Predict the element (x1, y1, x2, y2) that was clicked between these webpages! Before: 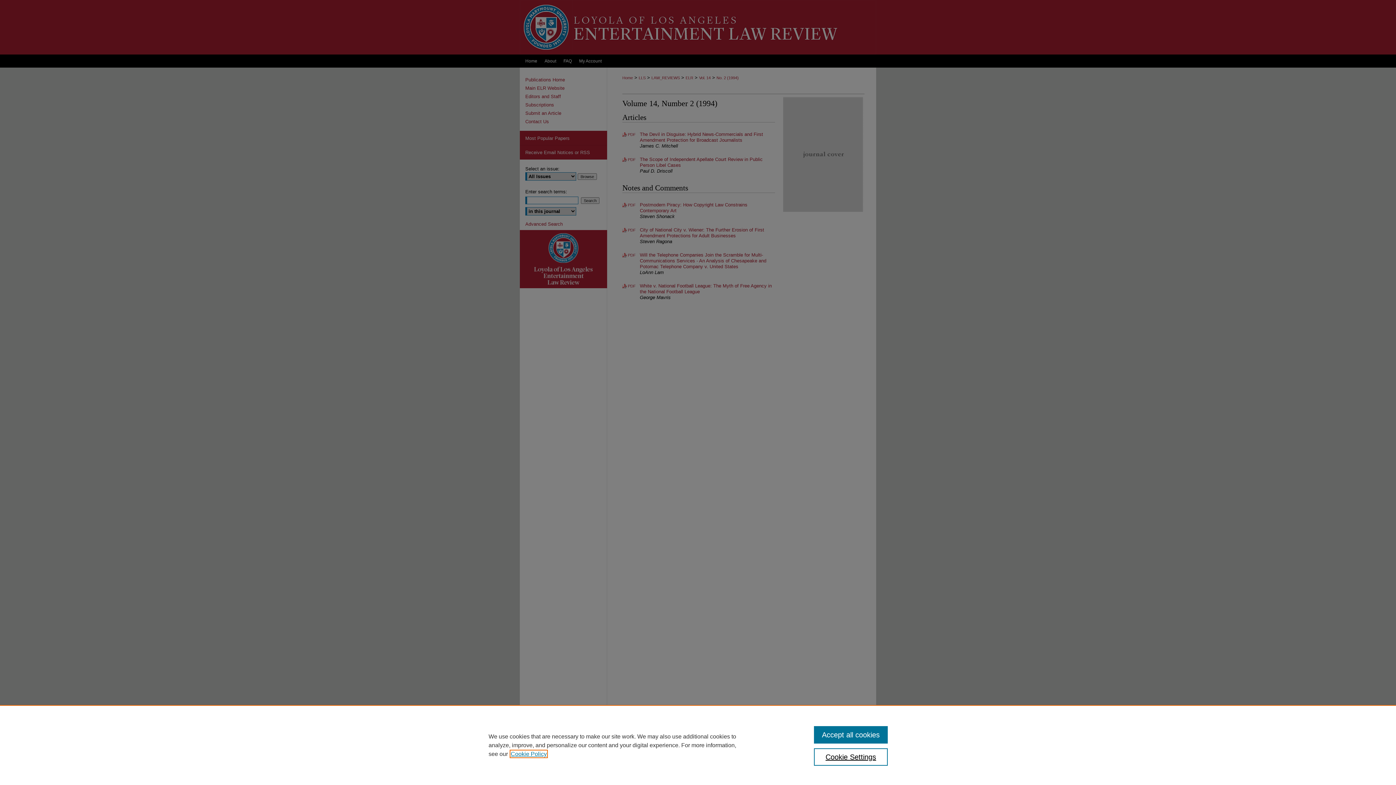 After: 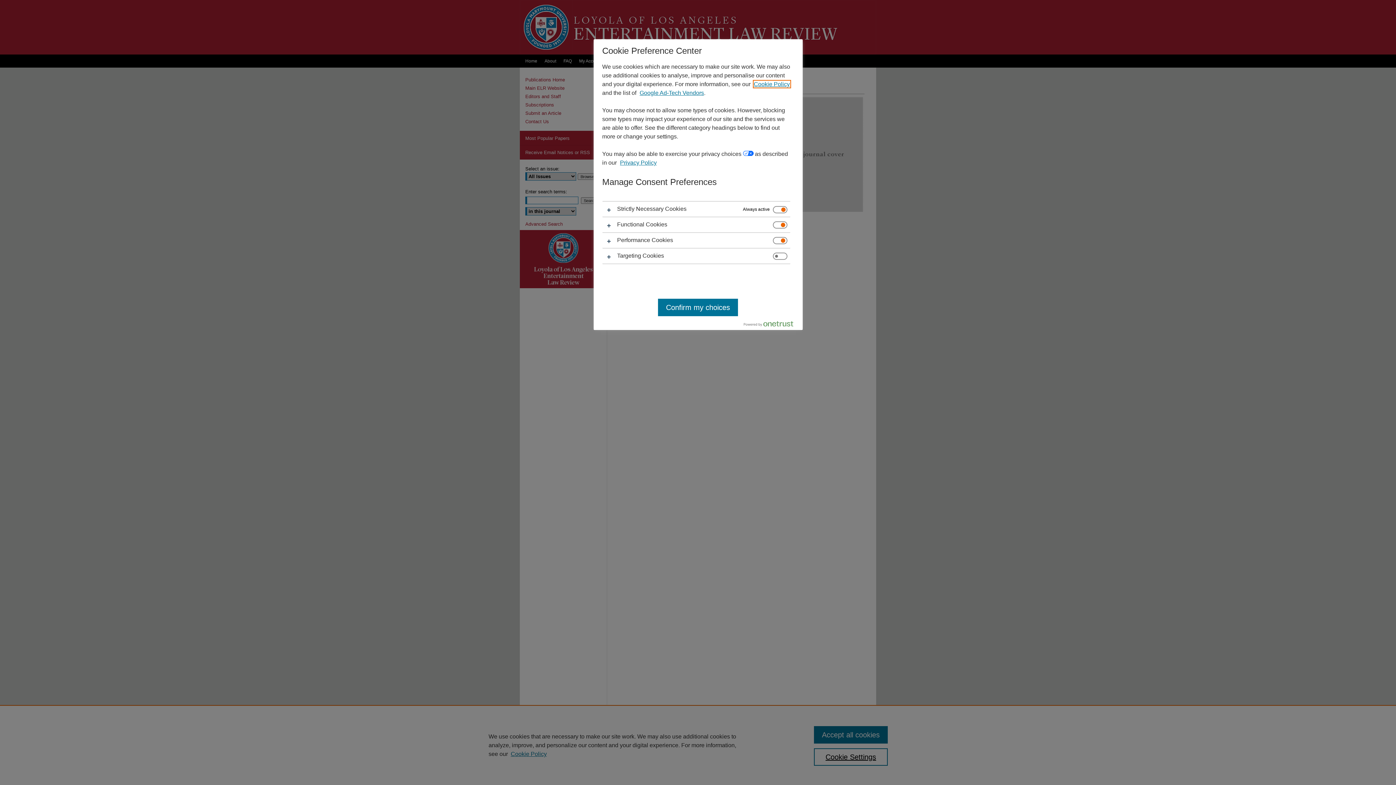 Action: bbox: (814, 748, 887, 766) label: Cookie Settings